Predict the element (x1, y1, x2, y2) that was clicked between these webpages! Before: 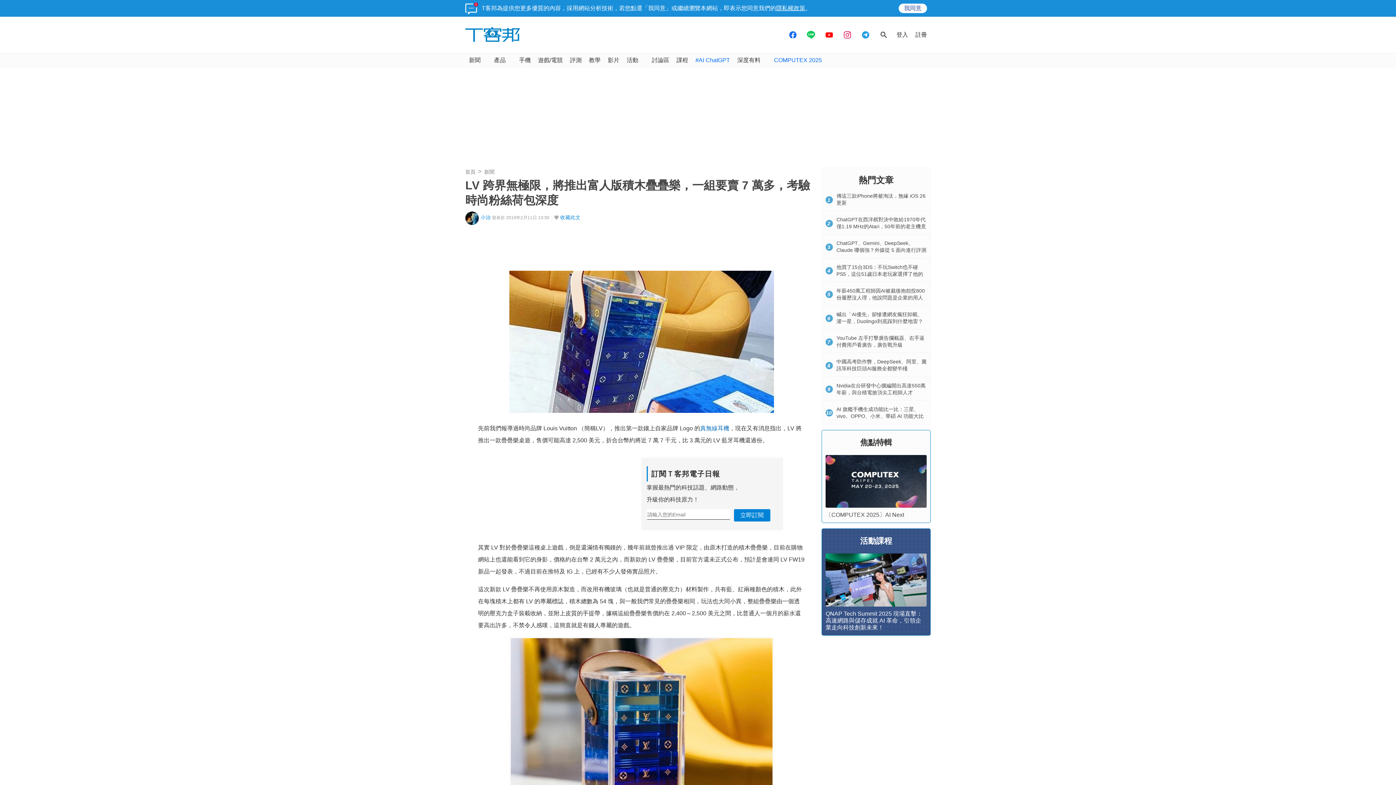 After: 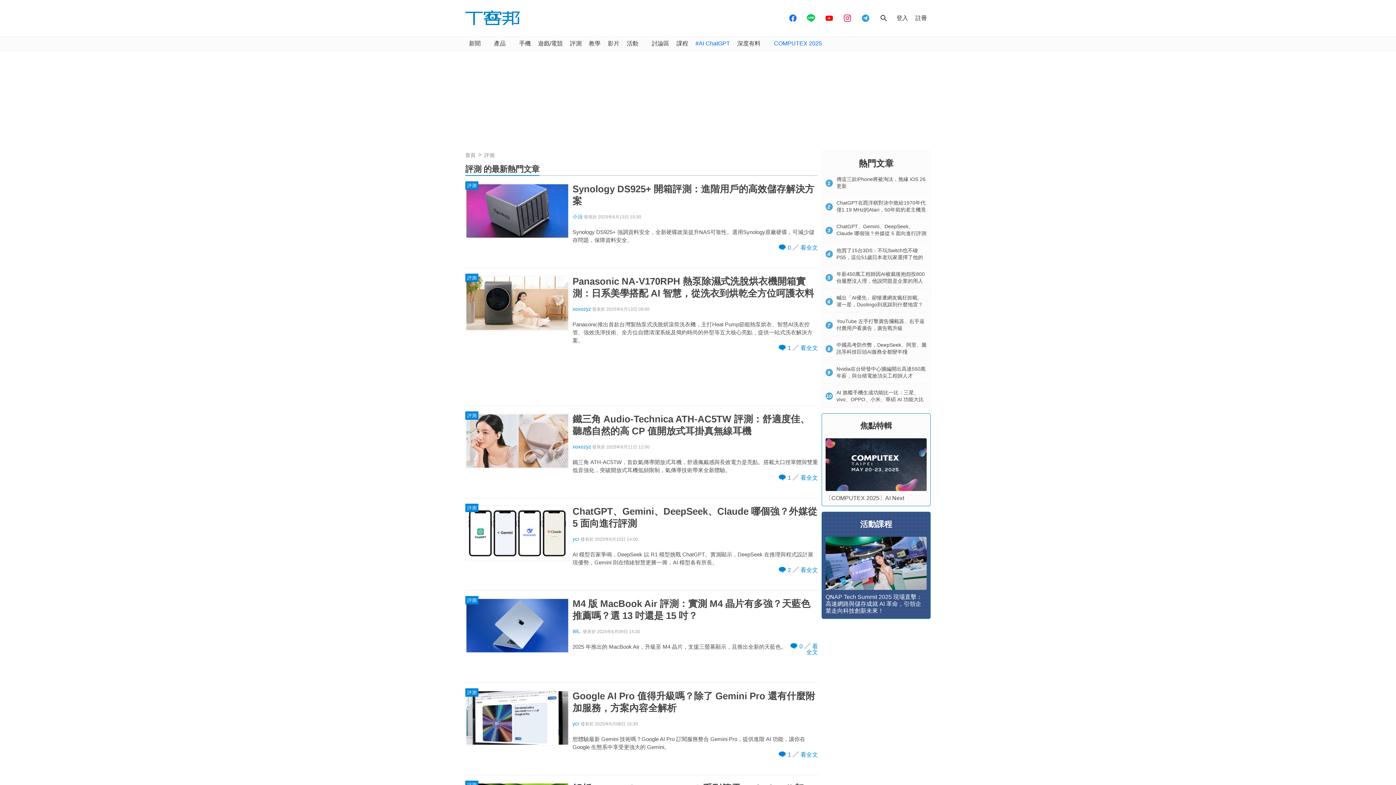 Action: bbox: (566, 53, 585, 67) label: 評測